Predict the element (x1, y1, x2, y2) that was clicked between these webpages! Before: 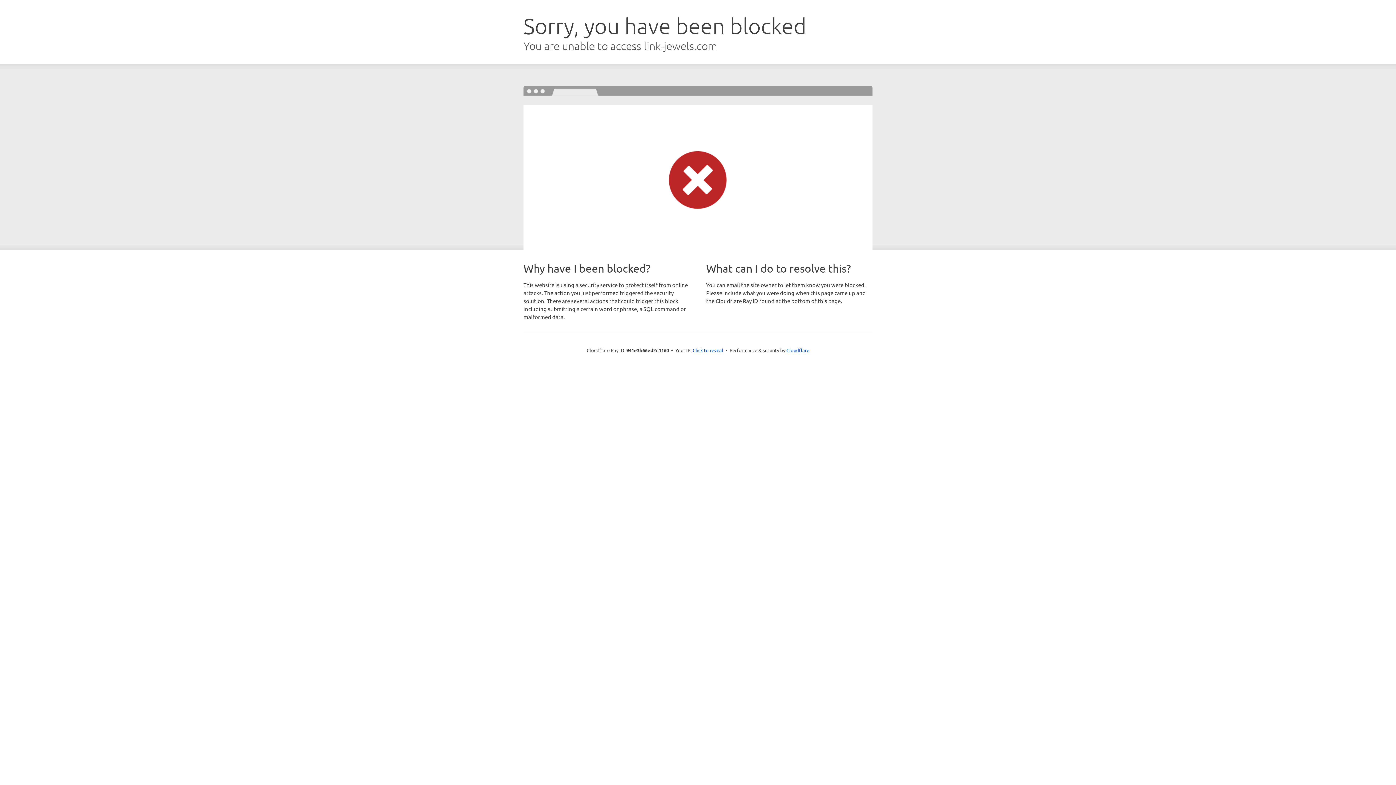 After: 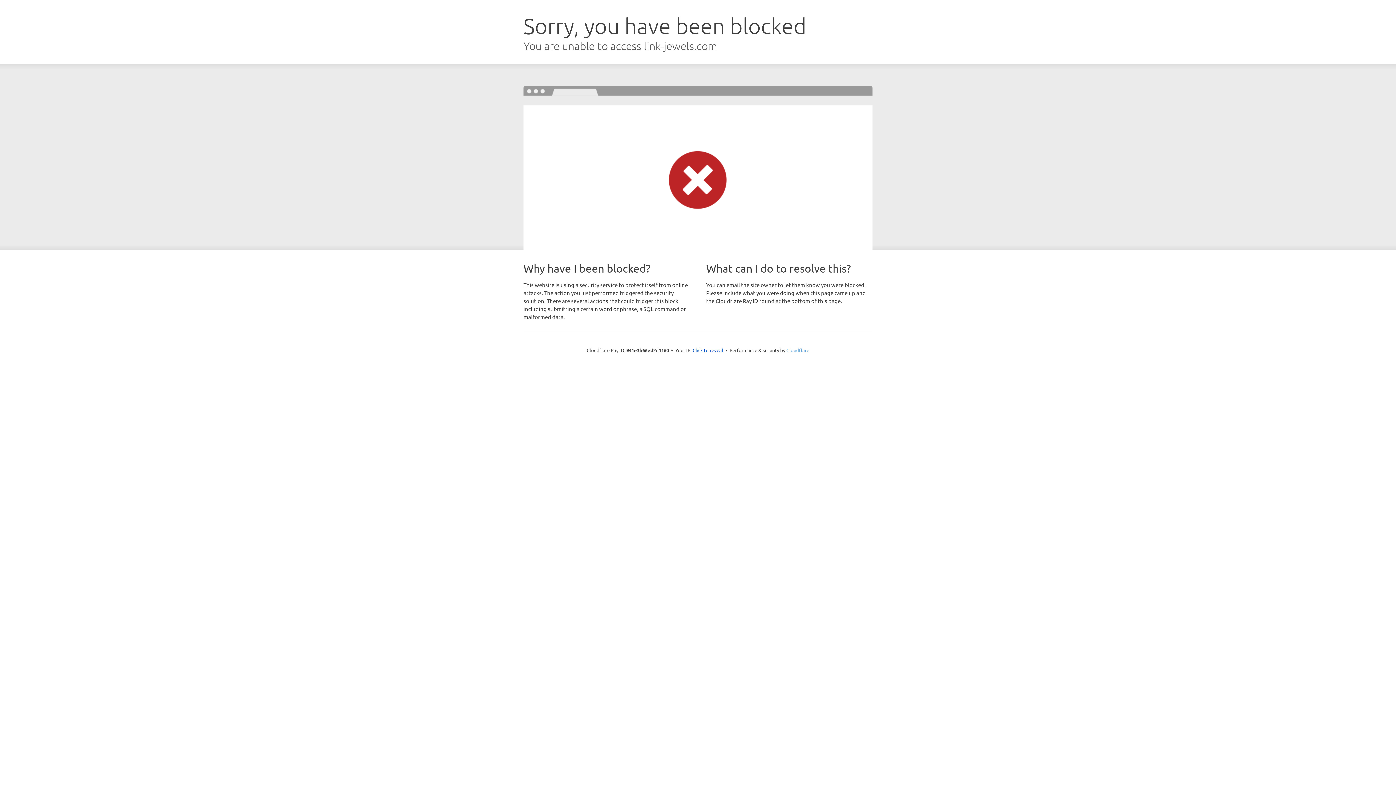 Action: label: Cloudflare bbox: (786, 347, 809, 353)